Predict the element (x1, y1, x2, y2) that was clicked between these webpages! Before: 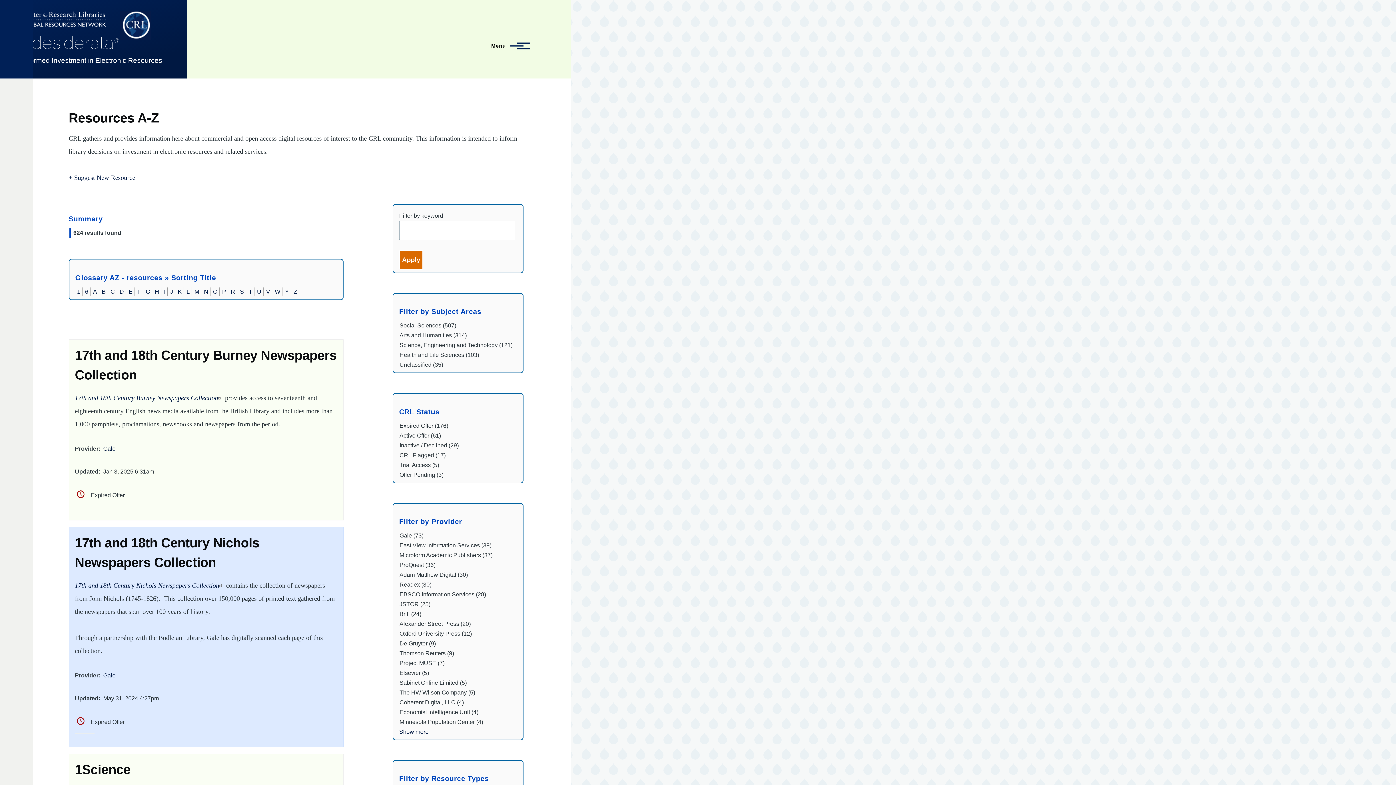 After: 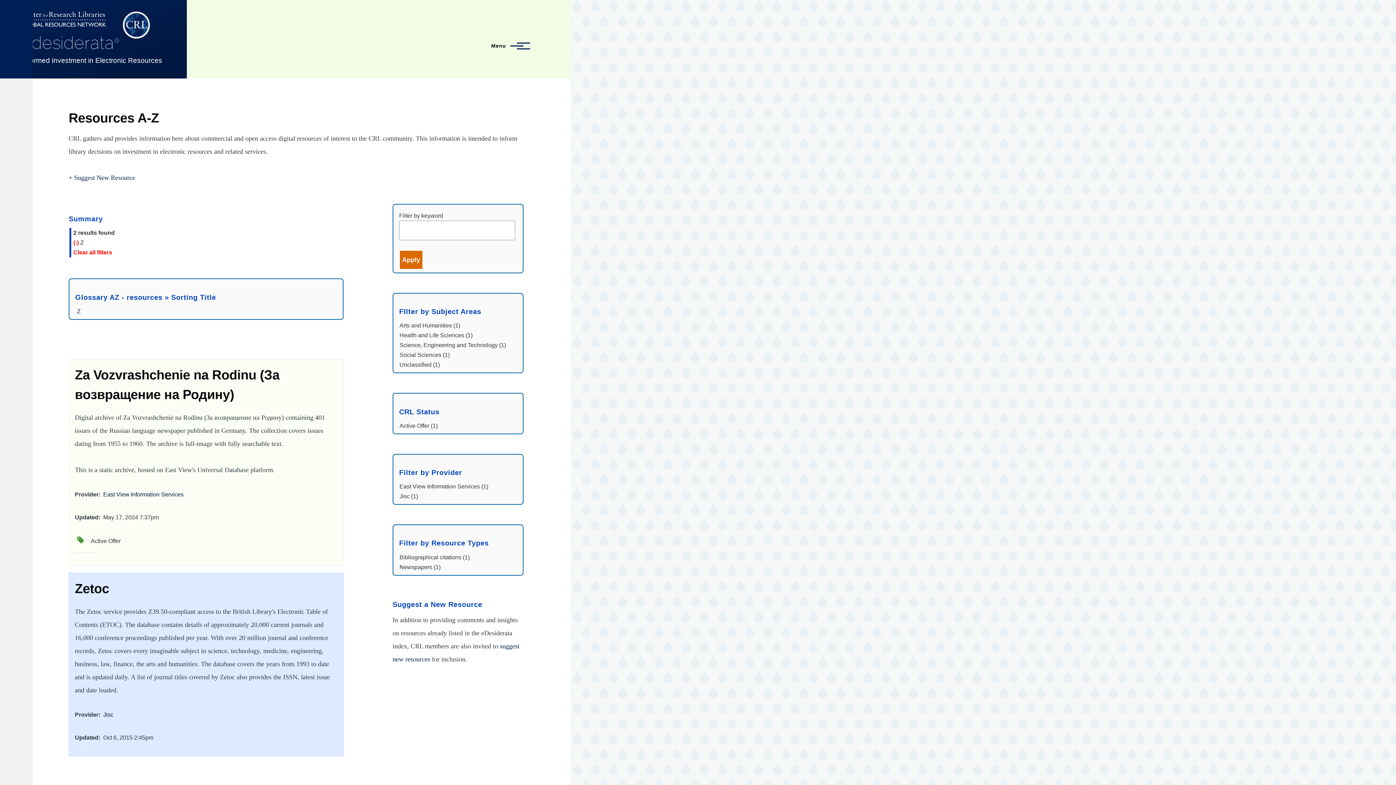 Action: bbox: (293, 288, 297, 294) label: Z